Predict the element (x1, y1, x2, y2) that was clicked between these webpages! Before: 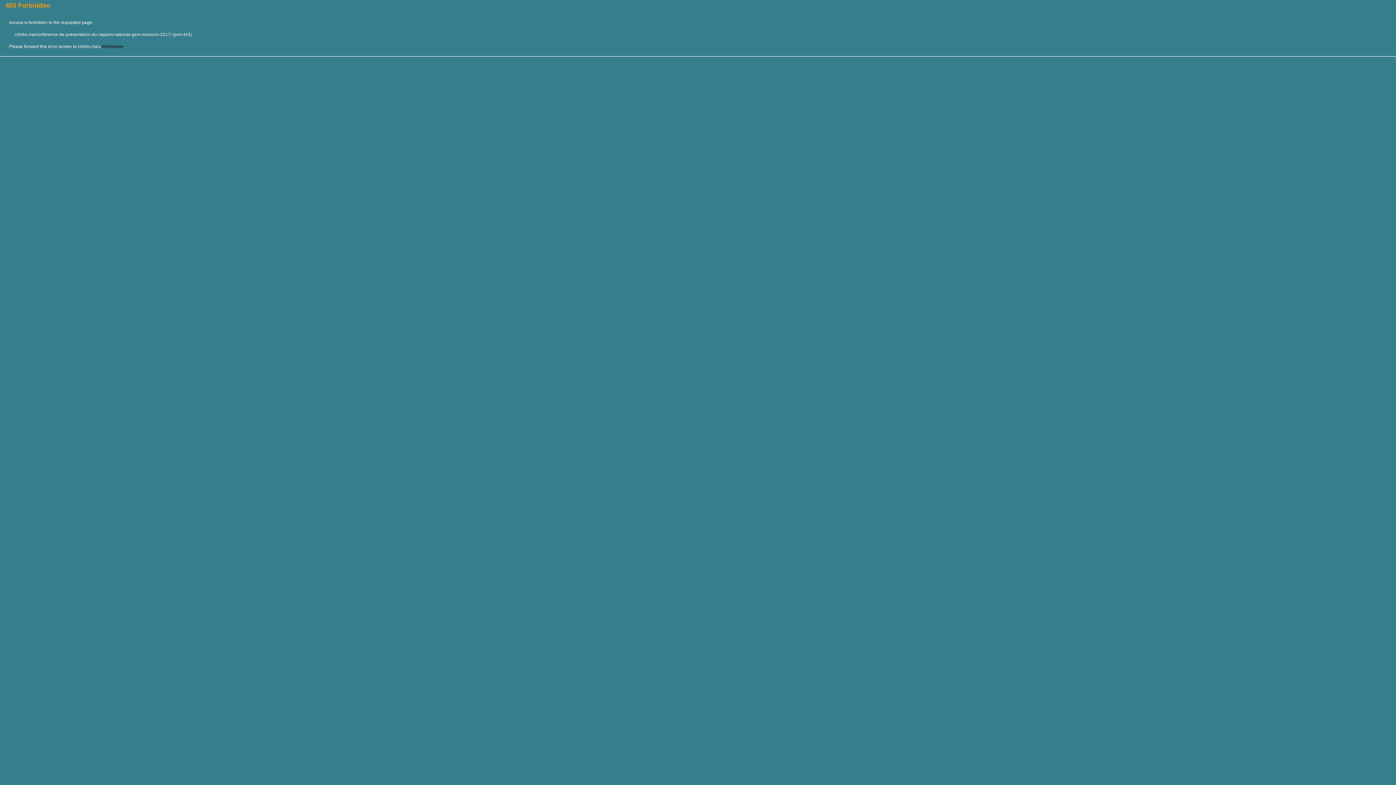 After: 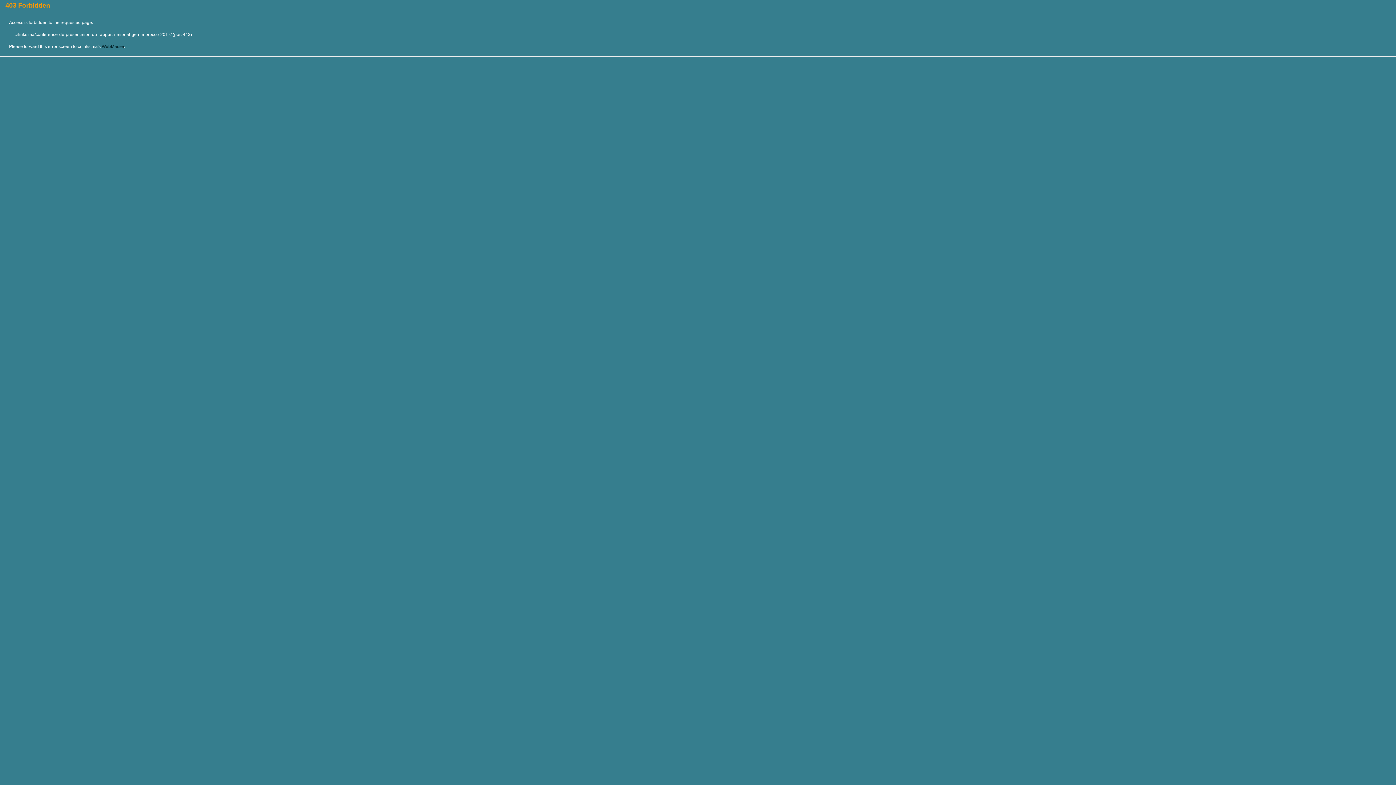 Action: label: WebMaster bbox: (101, 44, 124, 49)